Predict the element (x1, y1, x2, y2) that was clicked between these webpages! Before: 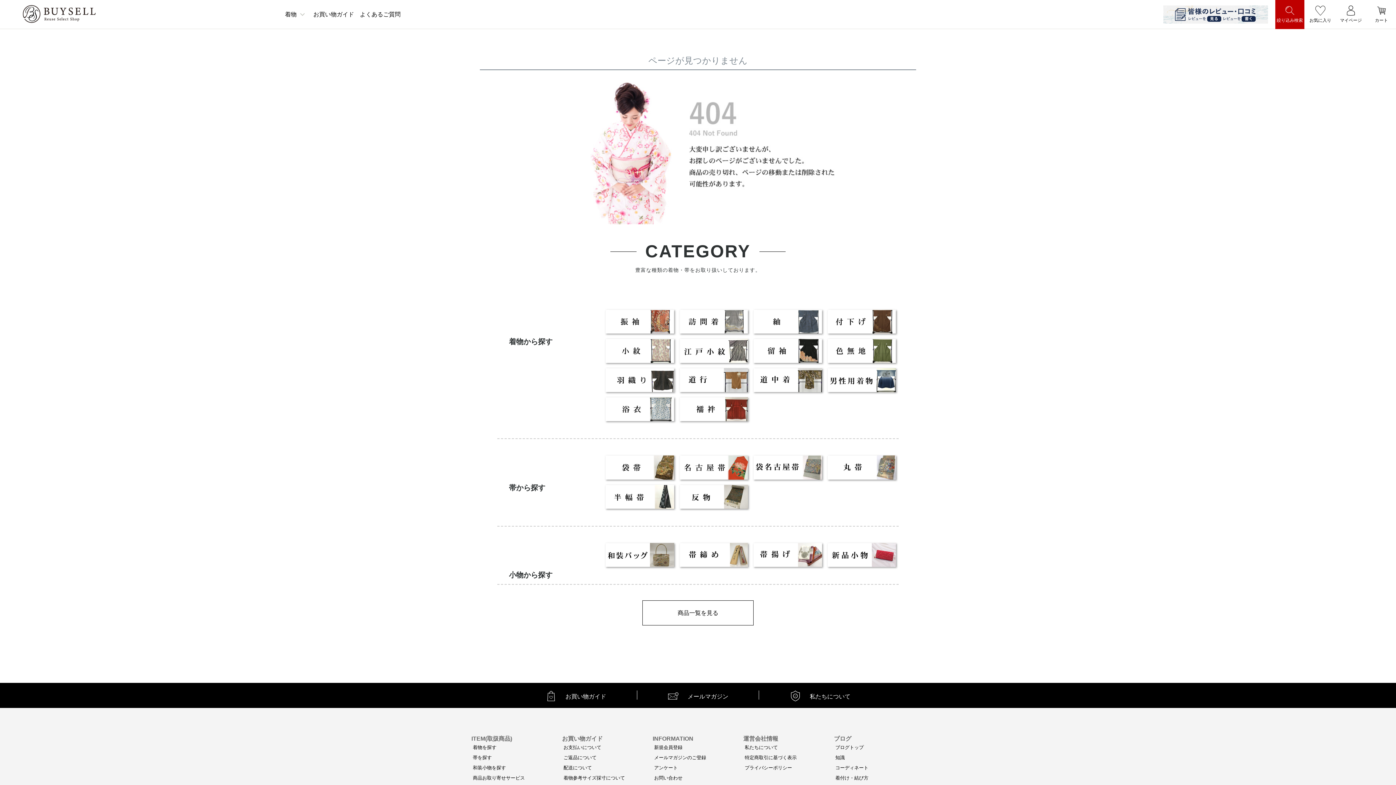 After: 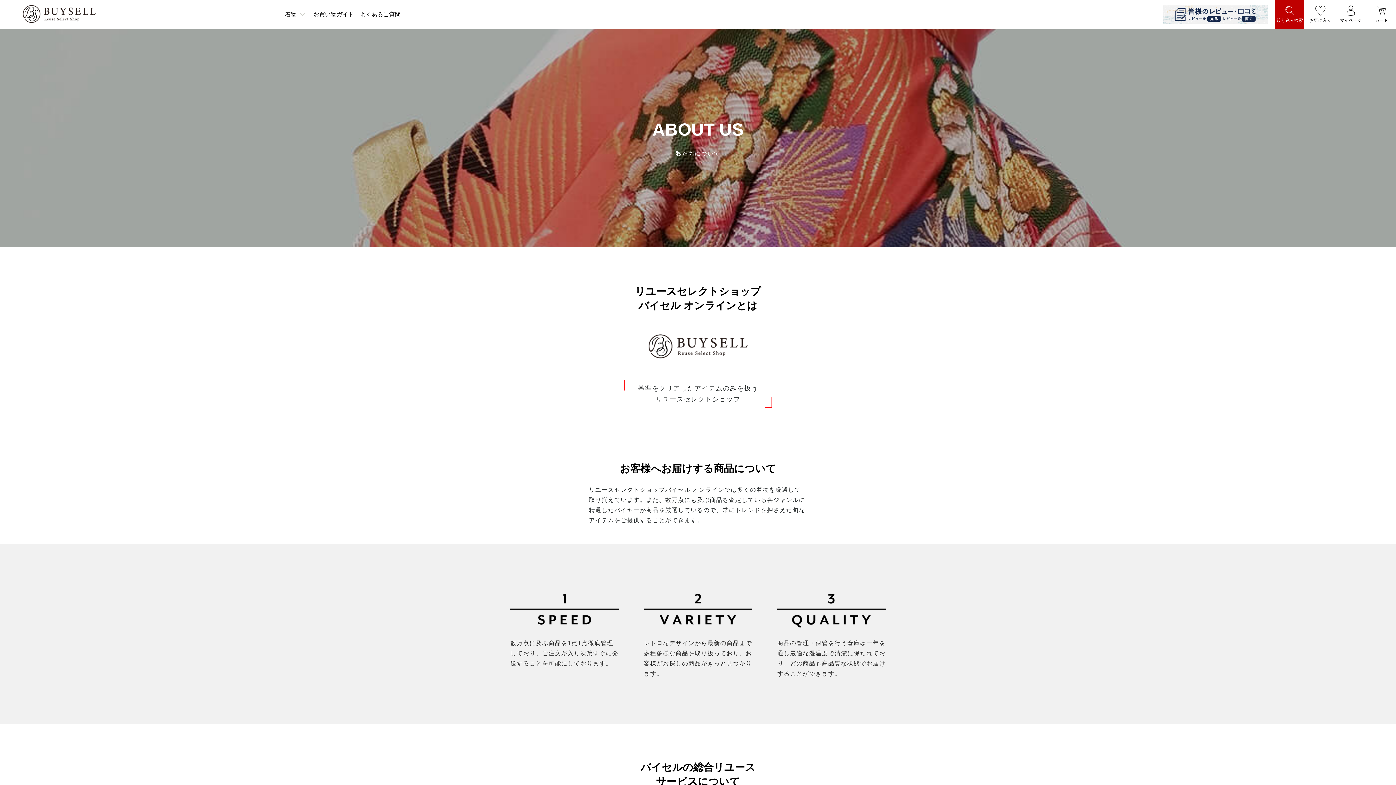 Action: bbox: (759, 691, 881, 700) label:  　私たちについて